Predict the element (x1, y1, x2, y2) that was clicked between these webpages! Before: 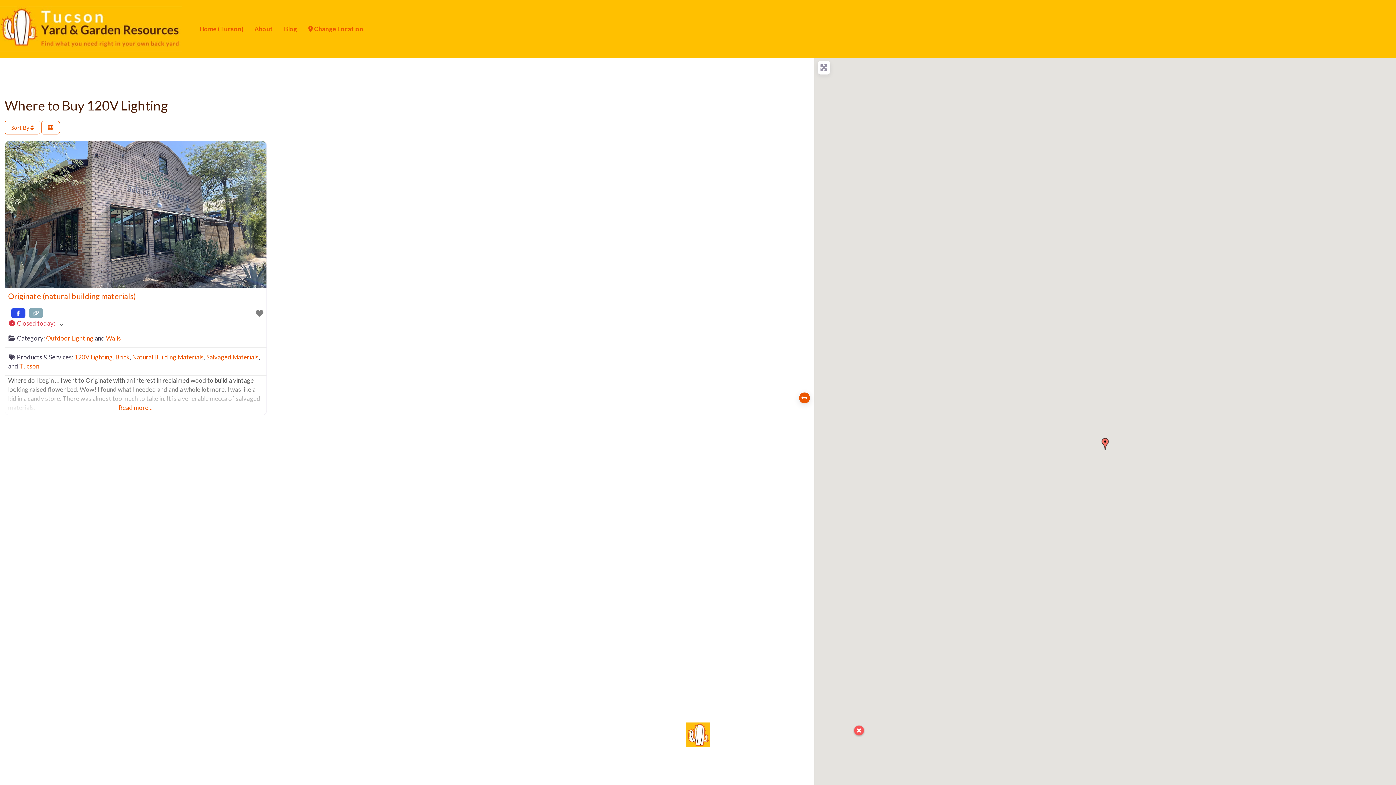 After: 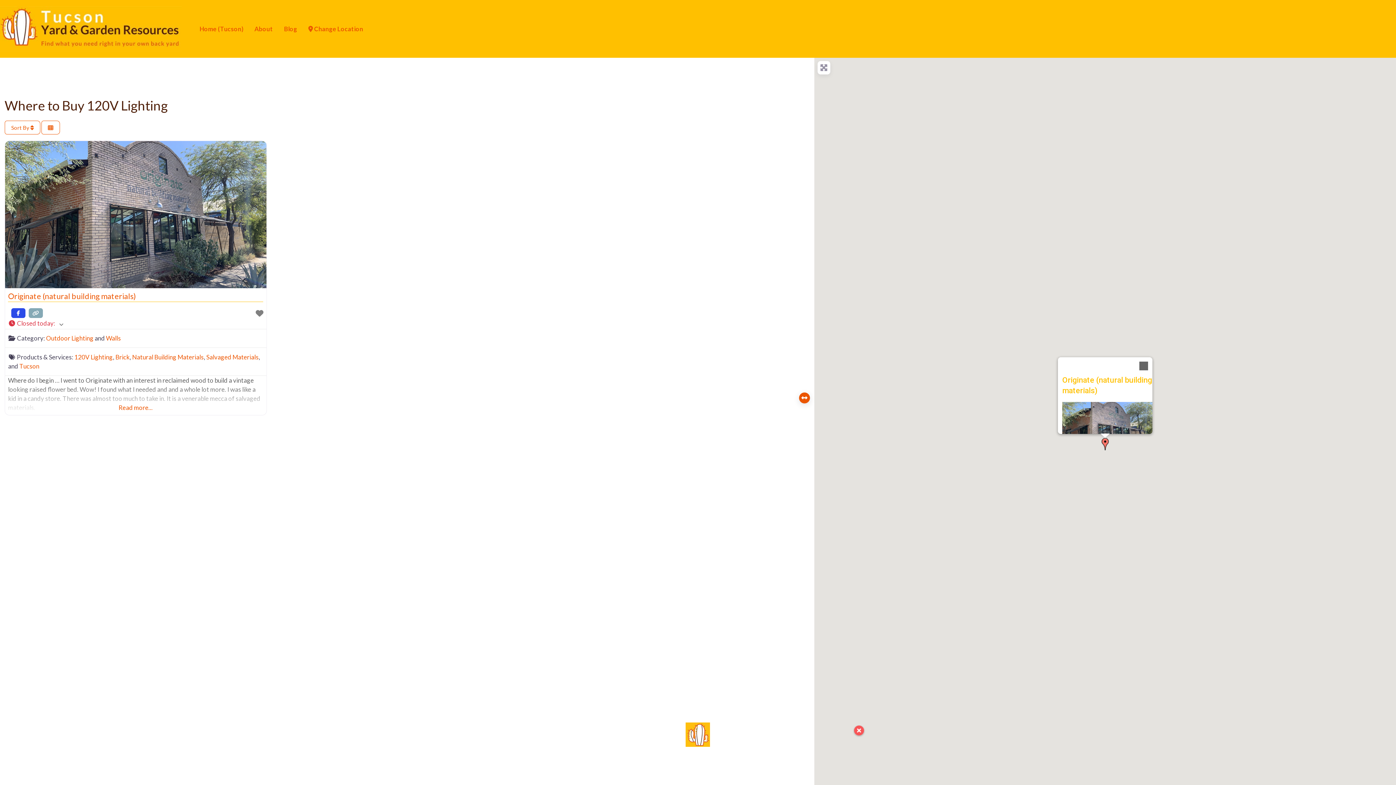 Action: label: Originate (natural building materials) bbox: (1101, 438, 1109, 450)